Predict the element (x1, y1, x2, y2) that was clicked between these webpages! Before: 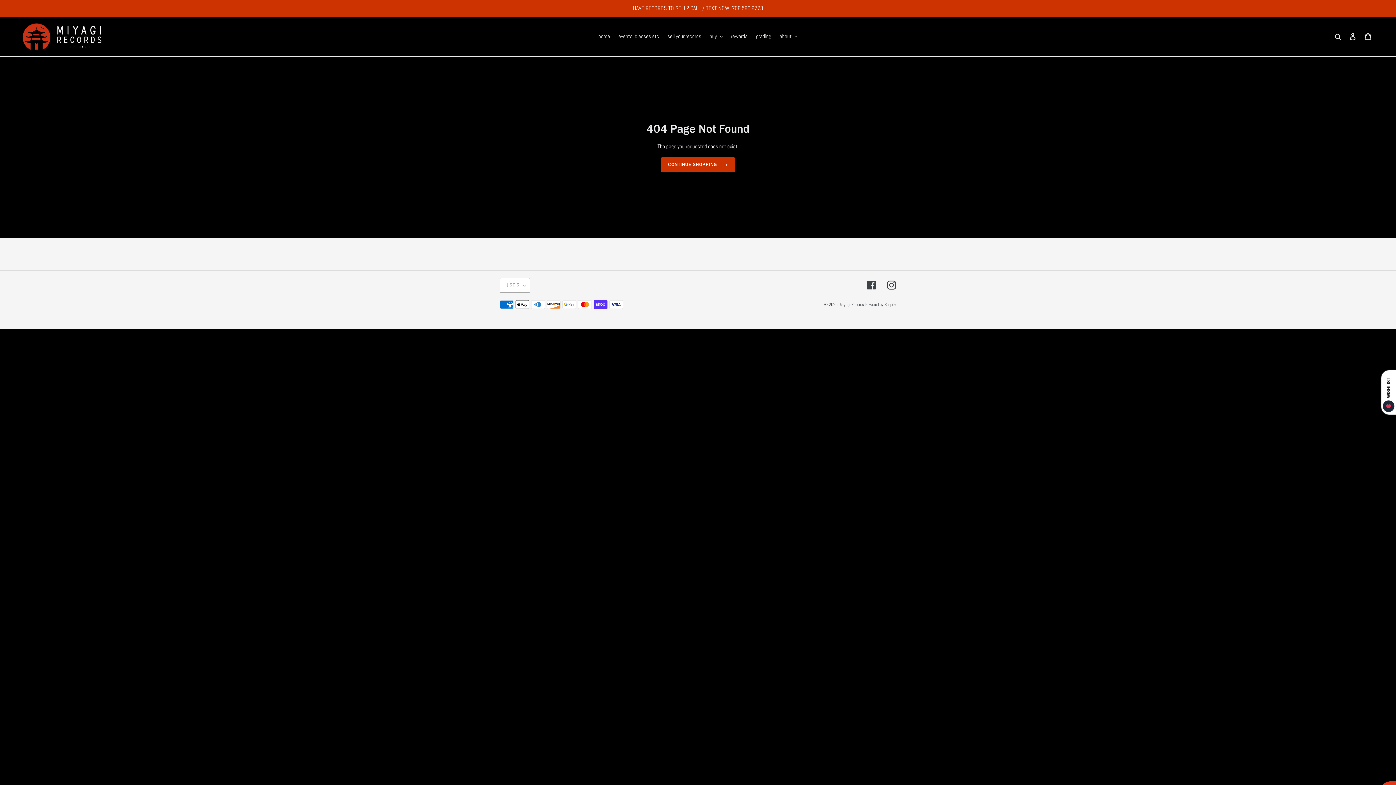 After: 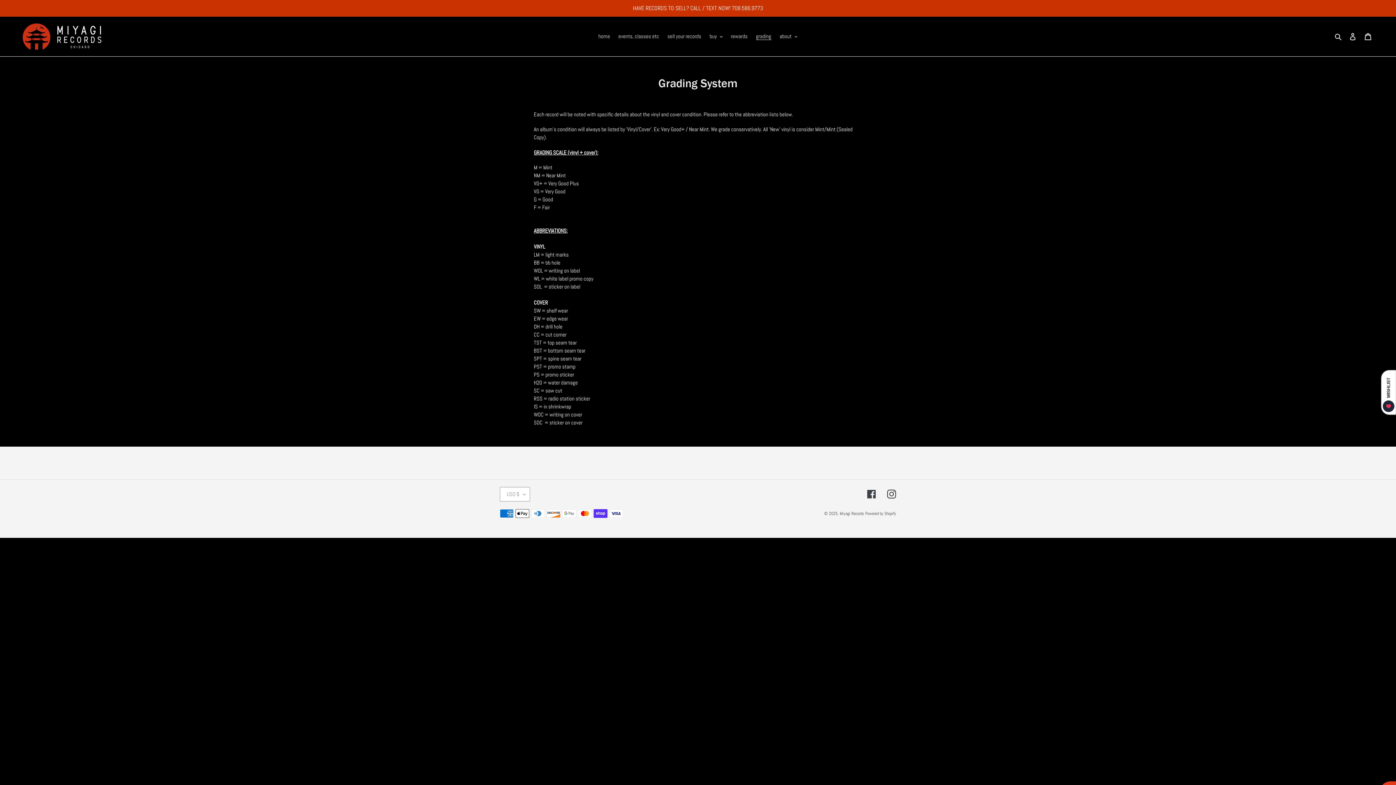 Action: label: grading bbox: (752, 31, 775, 41)